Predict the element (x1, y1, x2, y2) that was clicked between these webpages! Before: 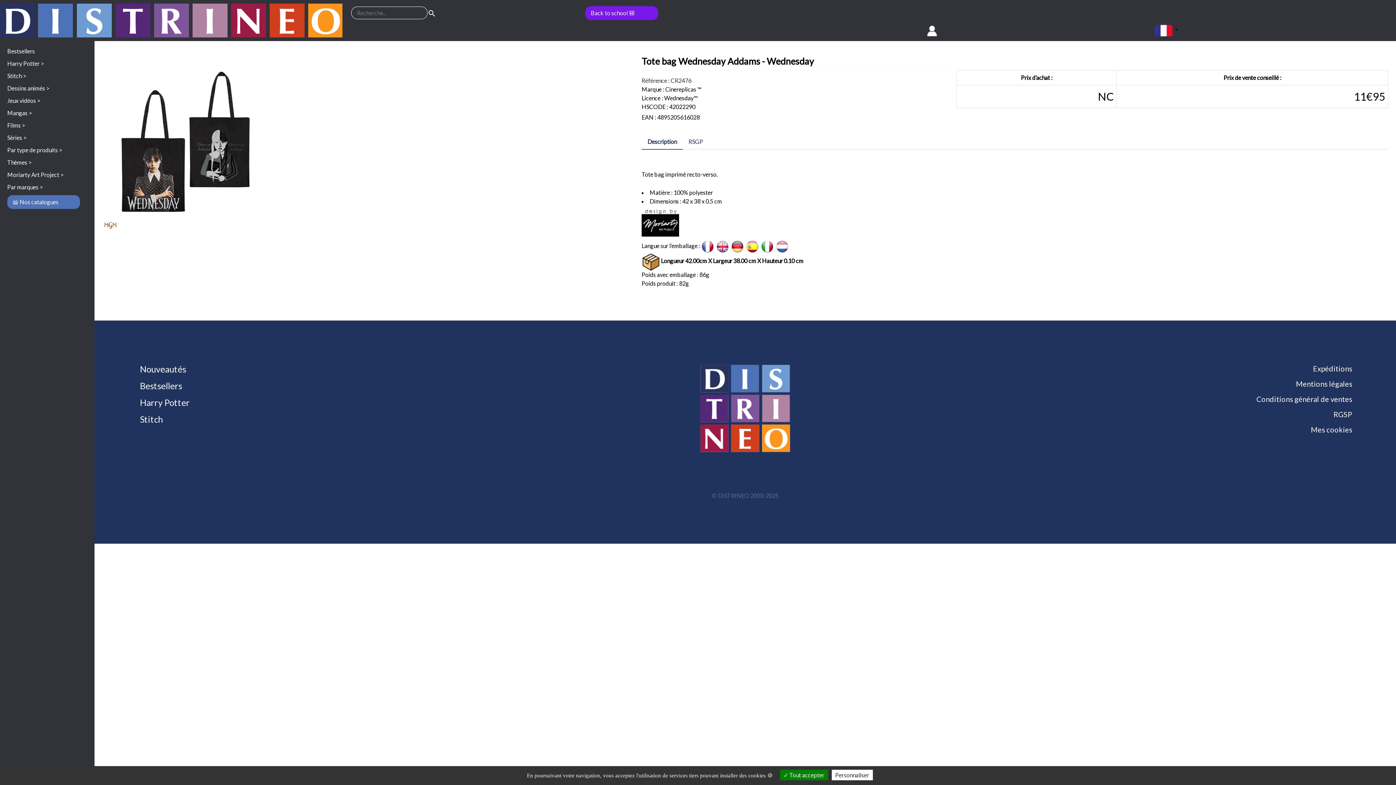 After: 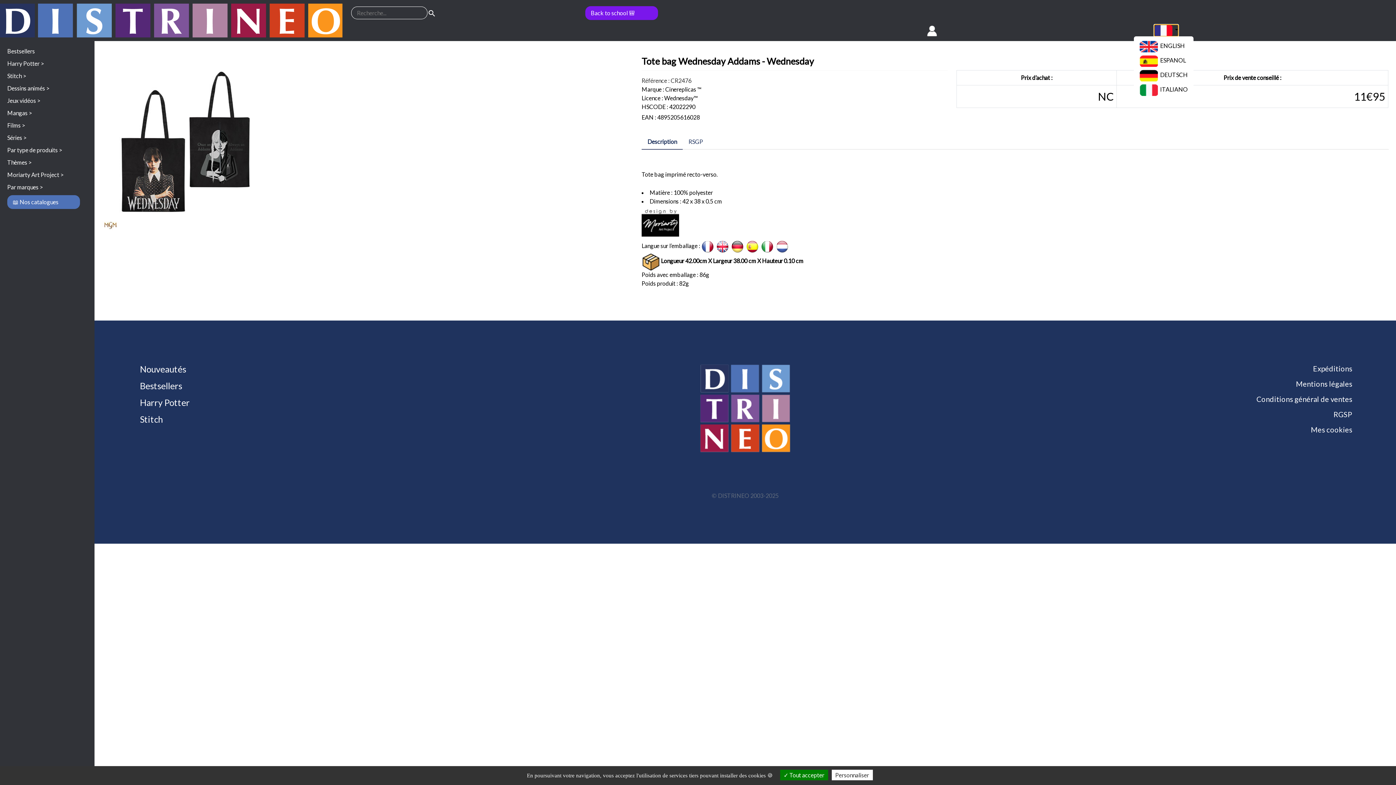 Action: bbox: (1154, 24, 1178, 36) label:  